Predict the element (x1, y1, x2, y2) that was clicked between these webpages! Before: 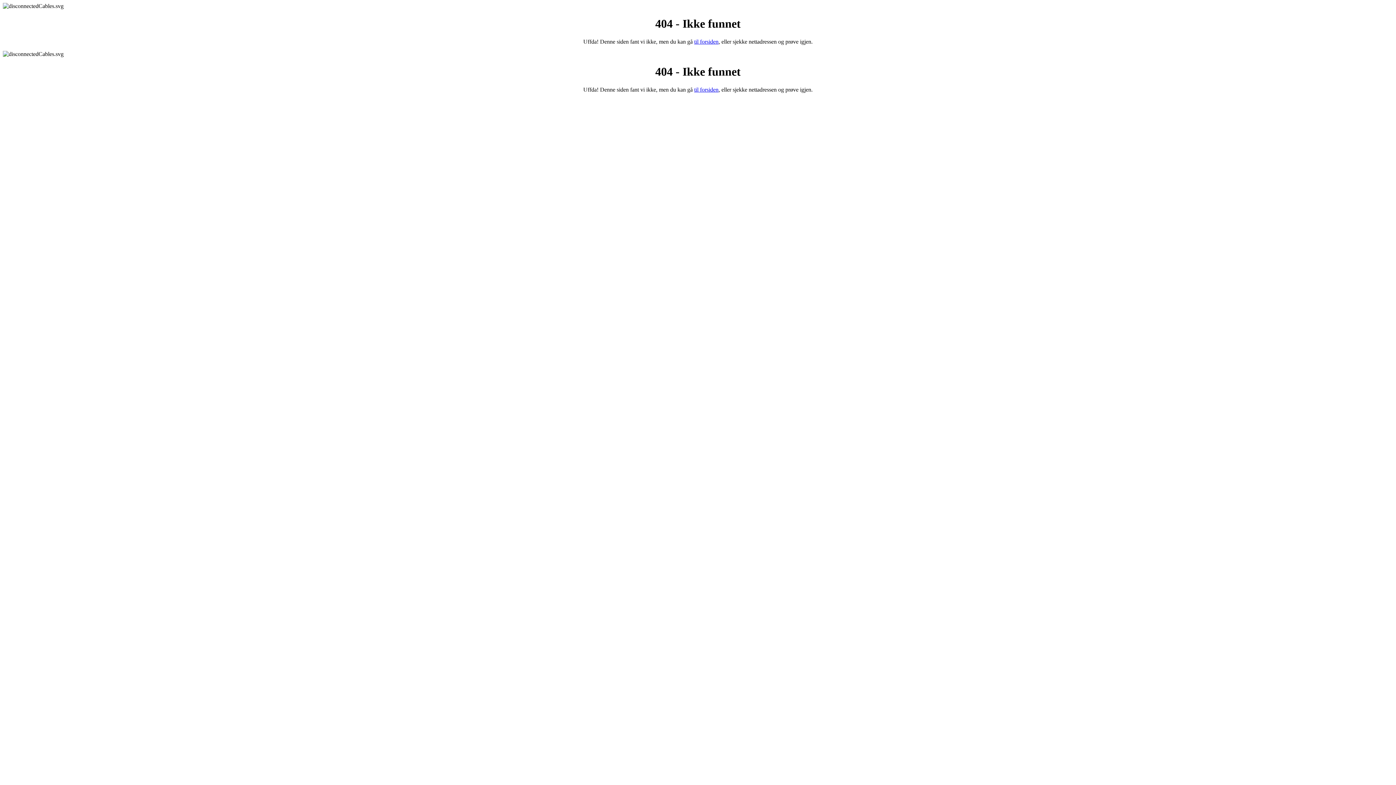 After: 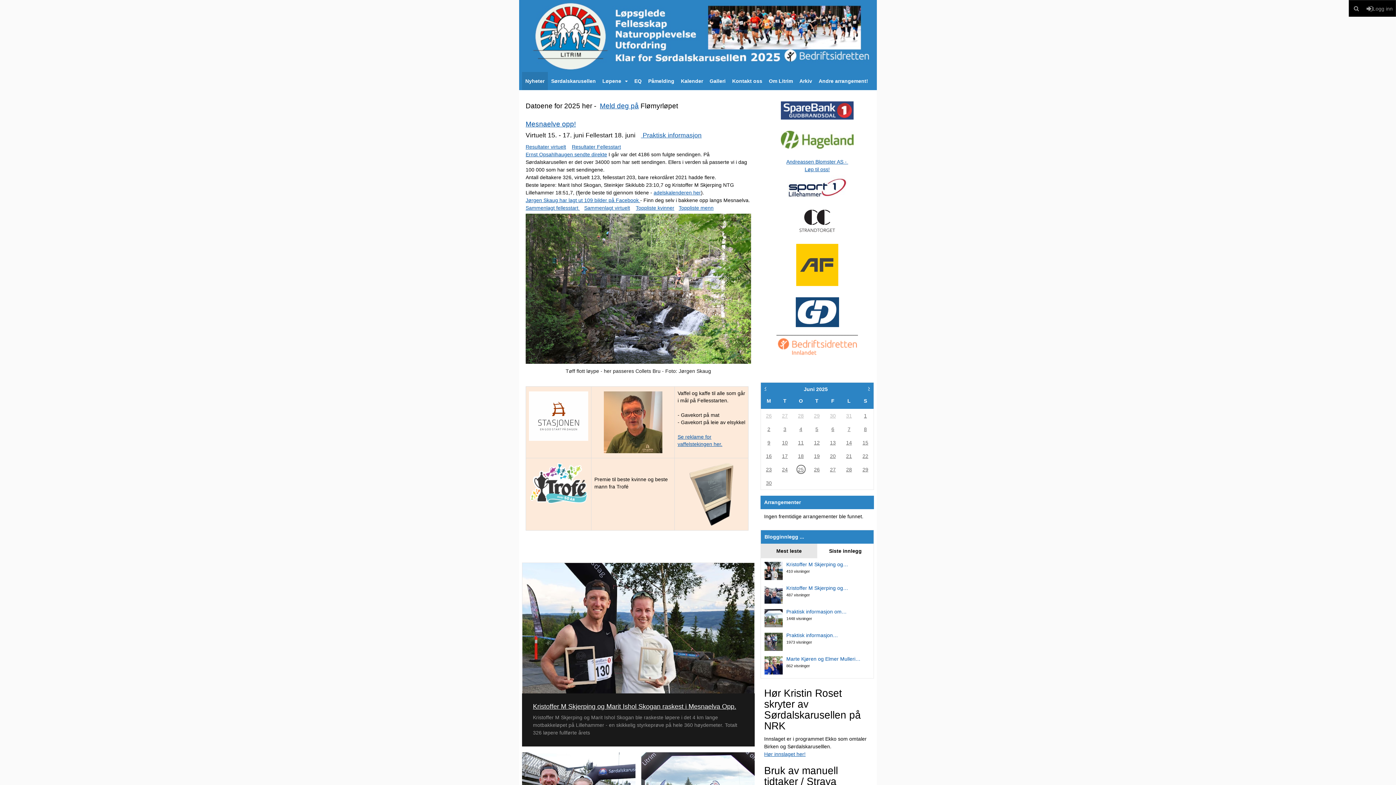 Action: bbox: (694, 38, 718, 44) label: til forsiden